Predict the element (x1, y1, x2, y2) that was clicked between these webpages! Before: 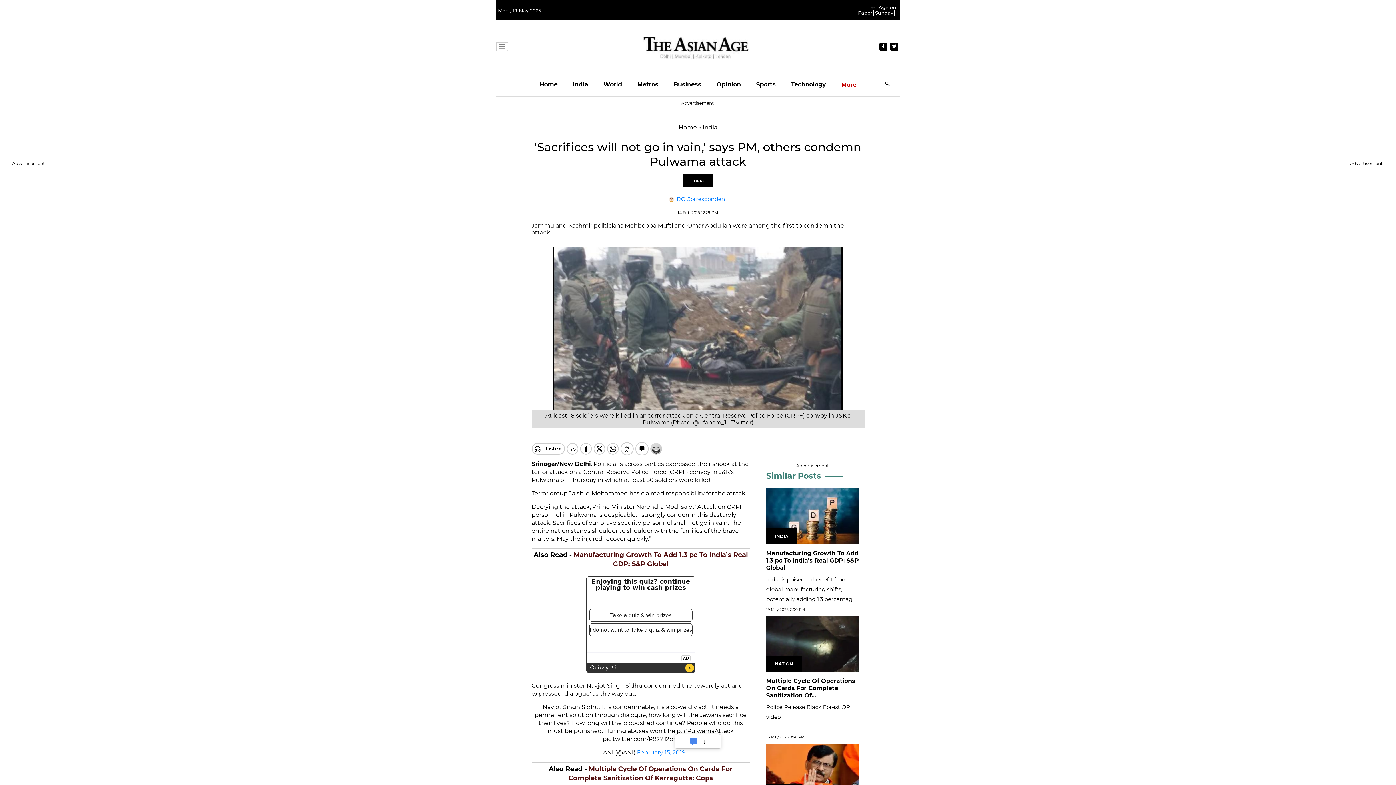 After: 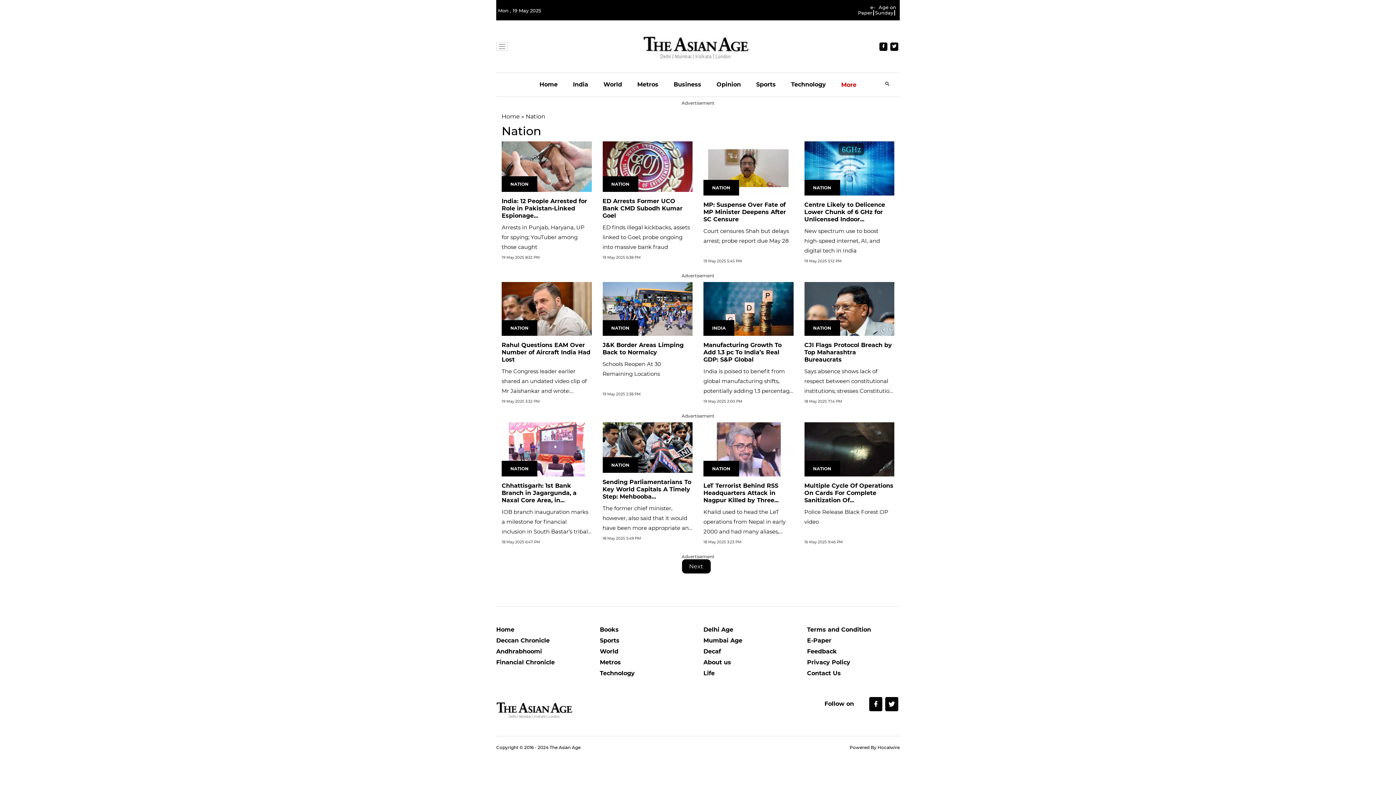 Action: bbox: (775, 714, 793, 719) label: NATION